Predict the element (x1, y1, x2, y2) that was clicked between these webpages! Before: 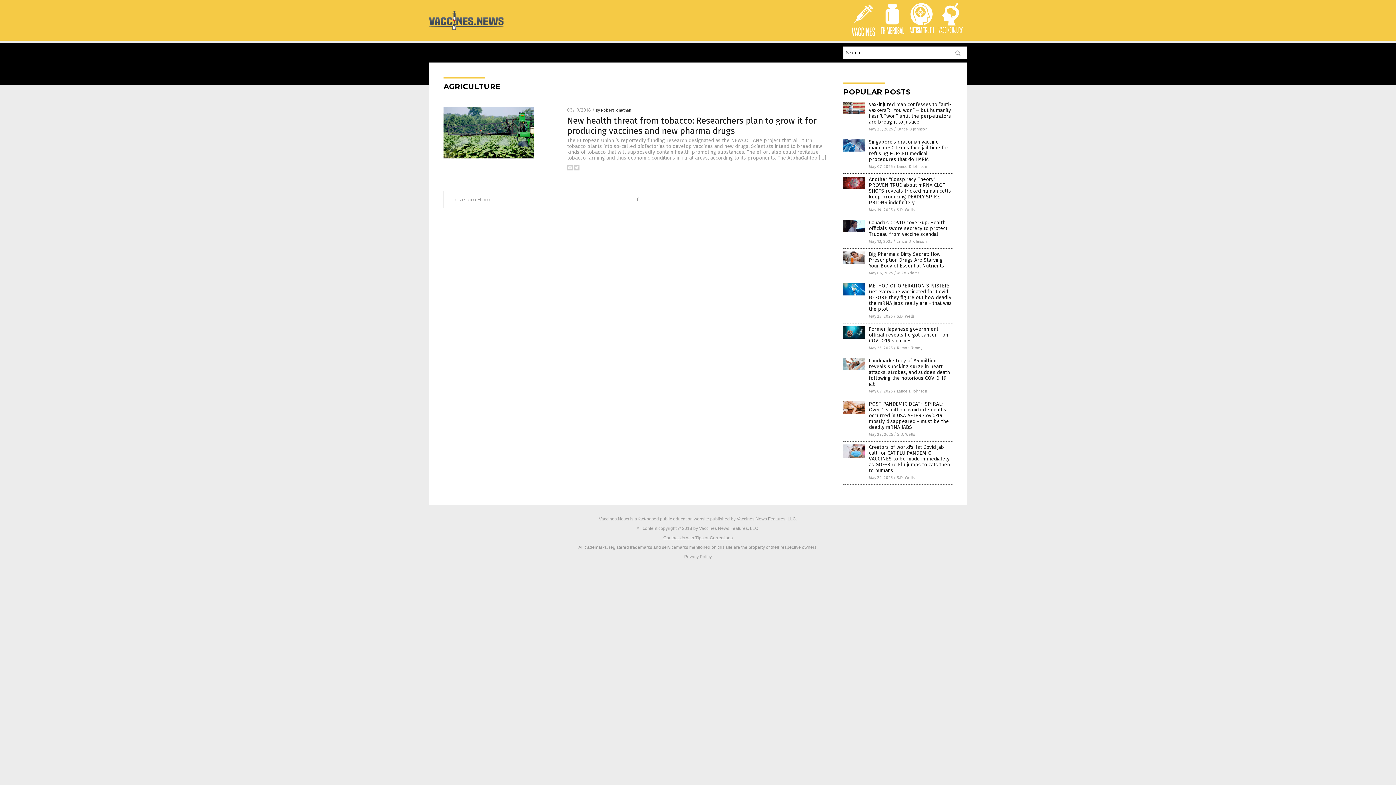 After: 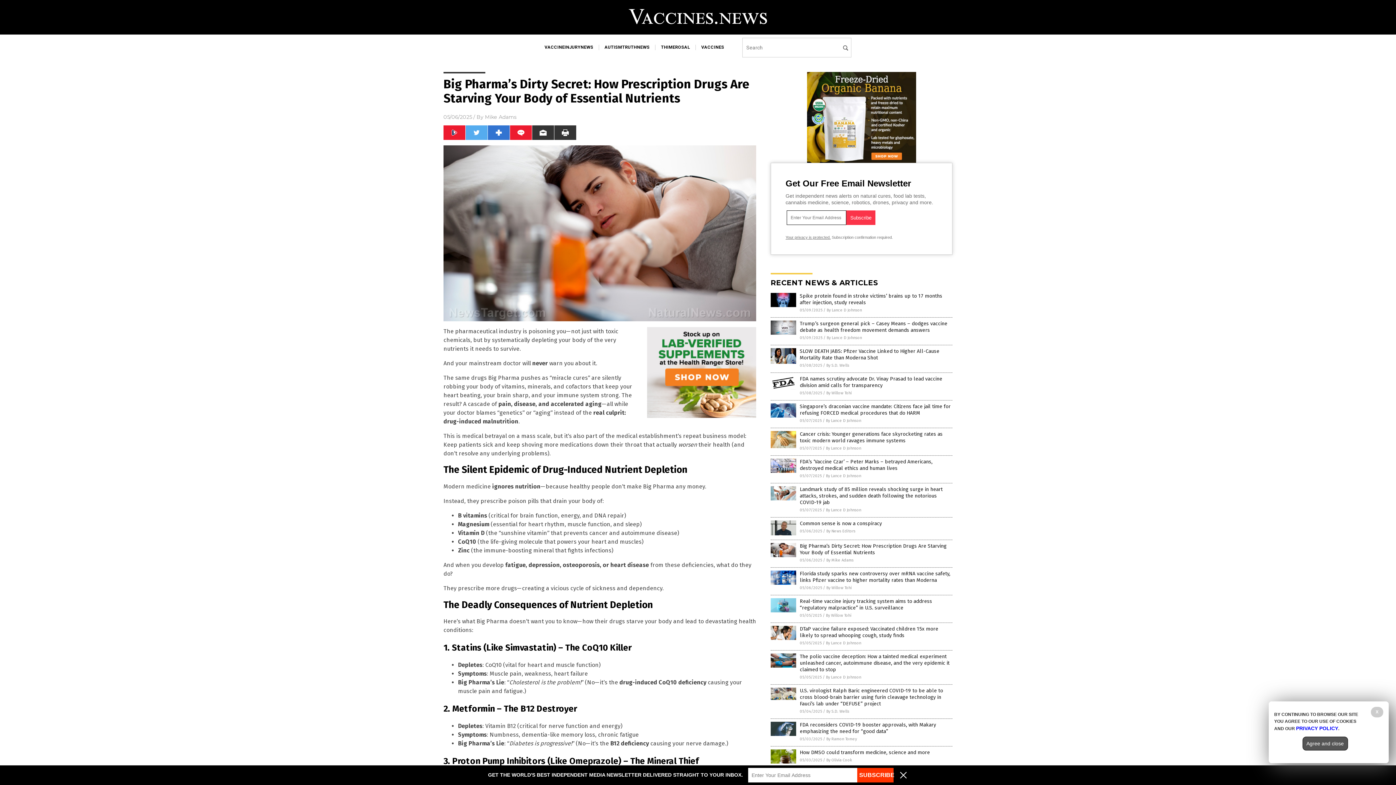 Action: bbox: (843, 259, 865, 264)